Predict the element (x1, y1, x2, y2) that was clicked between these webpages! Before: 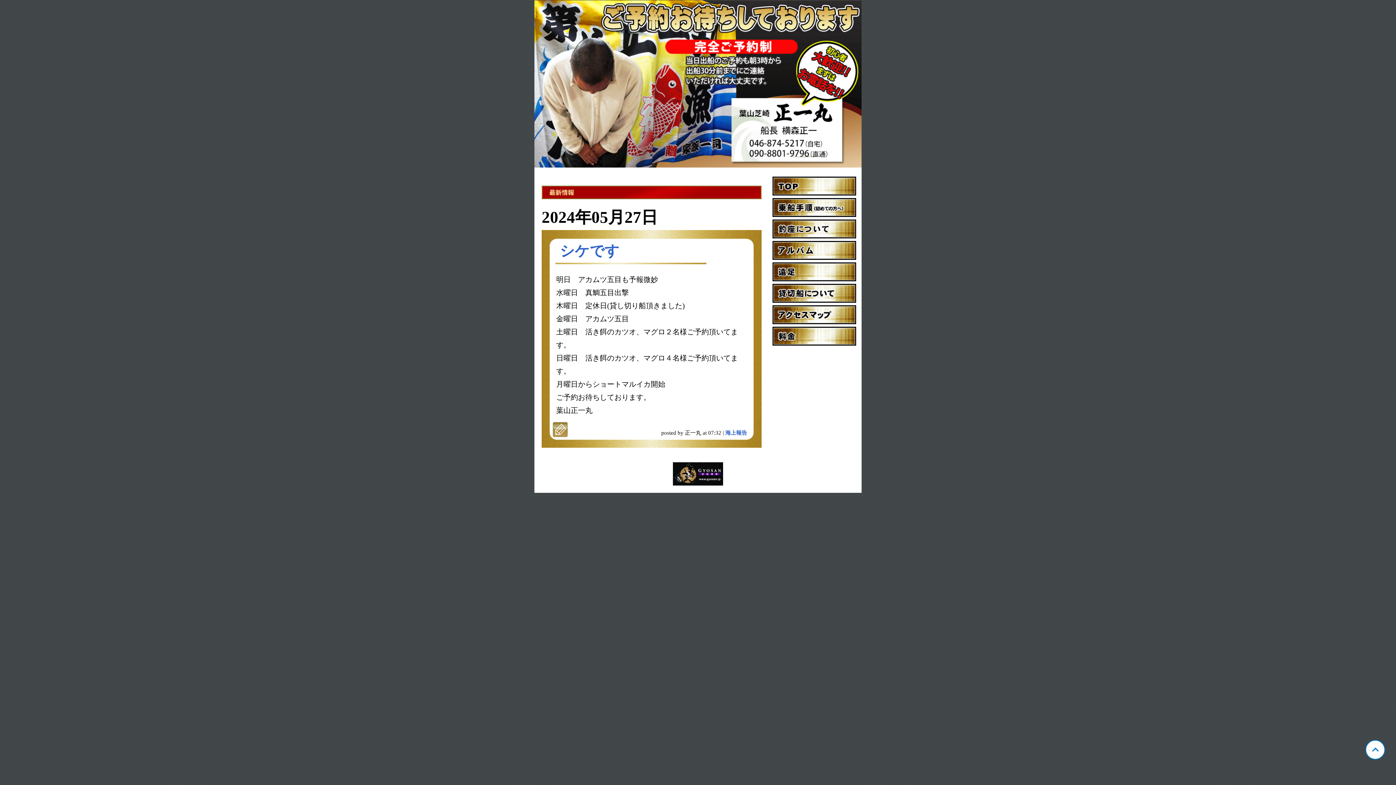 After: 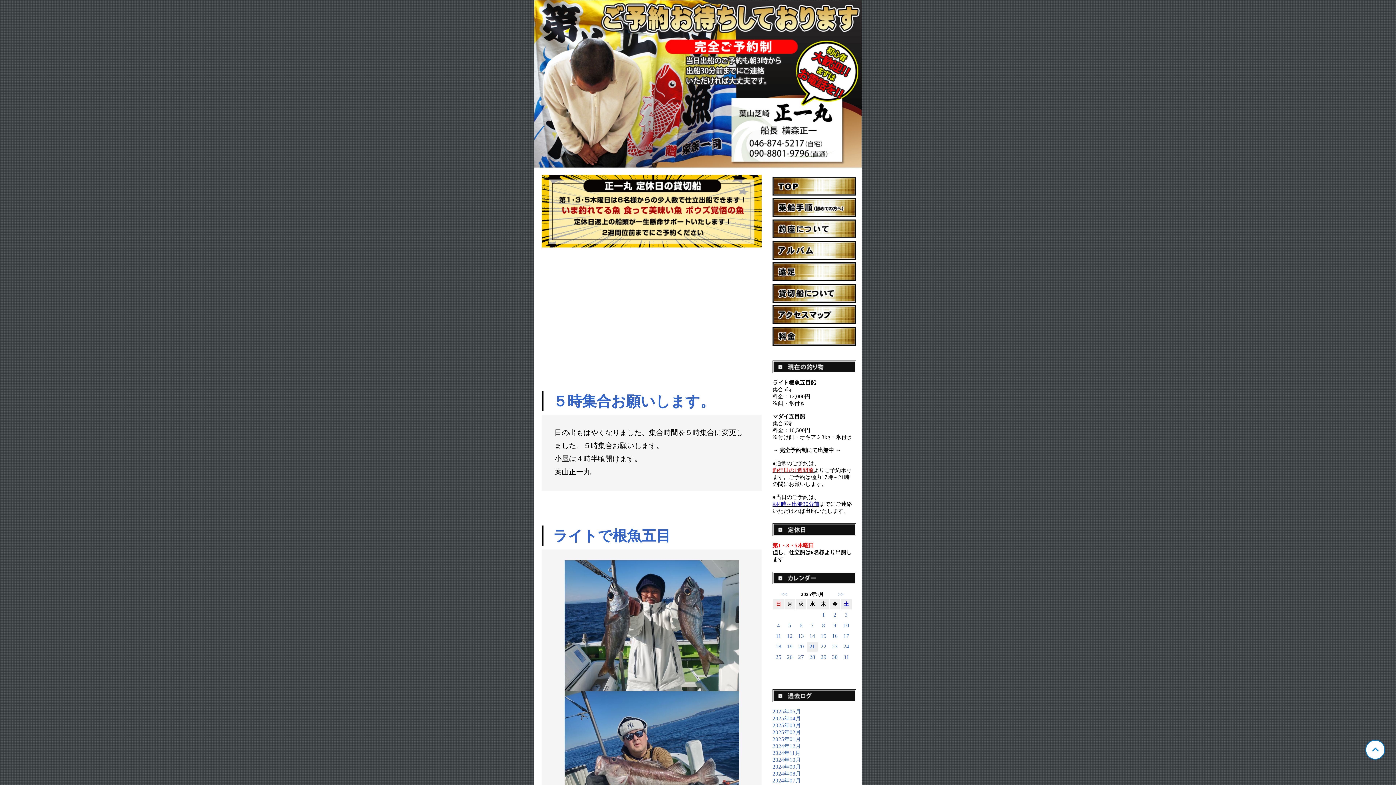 Action: label: 神奈川 葉山芝崎 正一丸 bbox: (534, 0, 861, 167)